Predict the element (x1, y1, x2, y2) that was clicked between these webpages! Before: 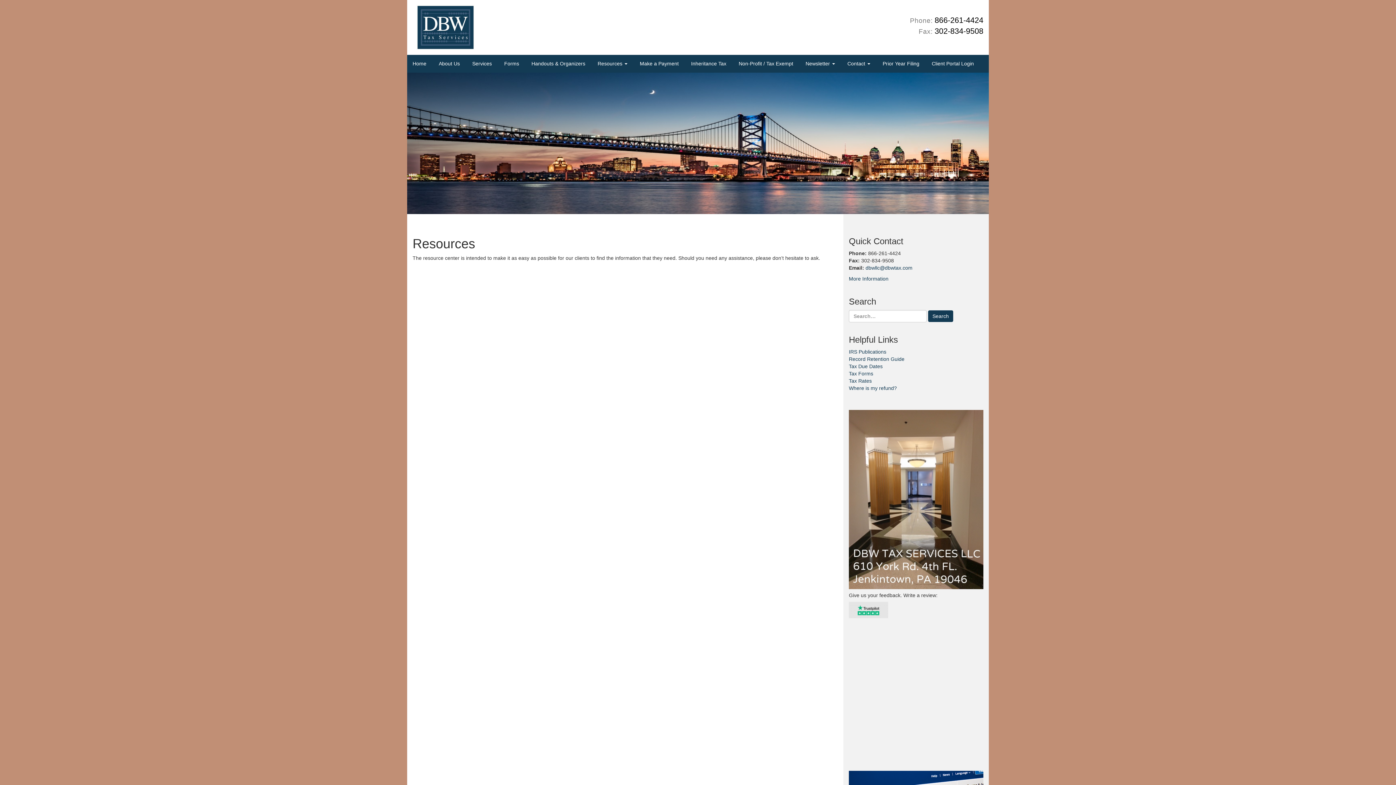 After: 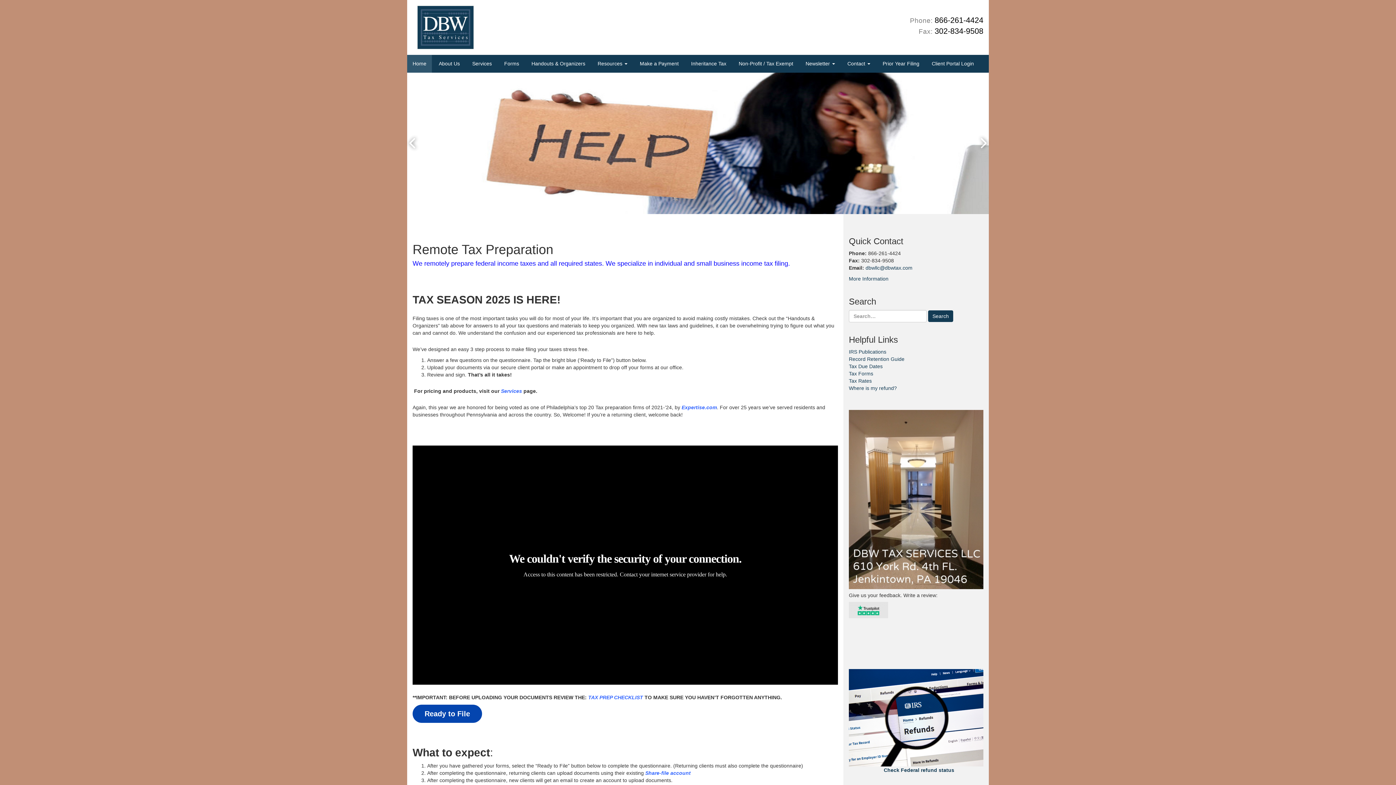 Action: label: Home bbox: (407, 54, 432, 72)